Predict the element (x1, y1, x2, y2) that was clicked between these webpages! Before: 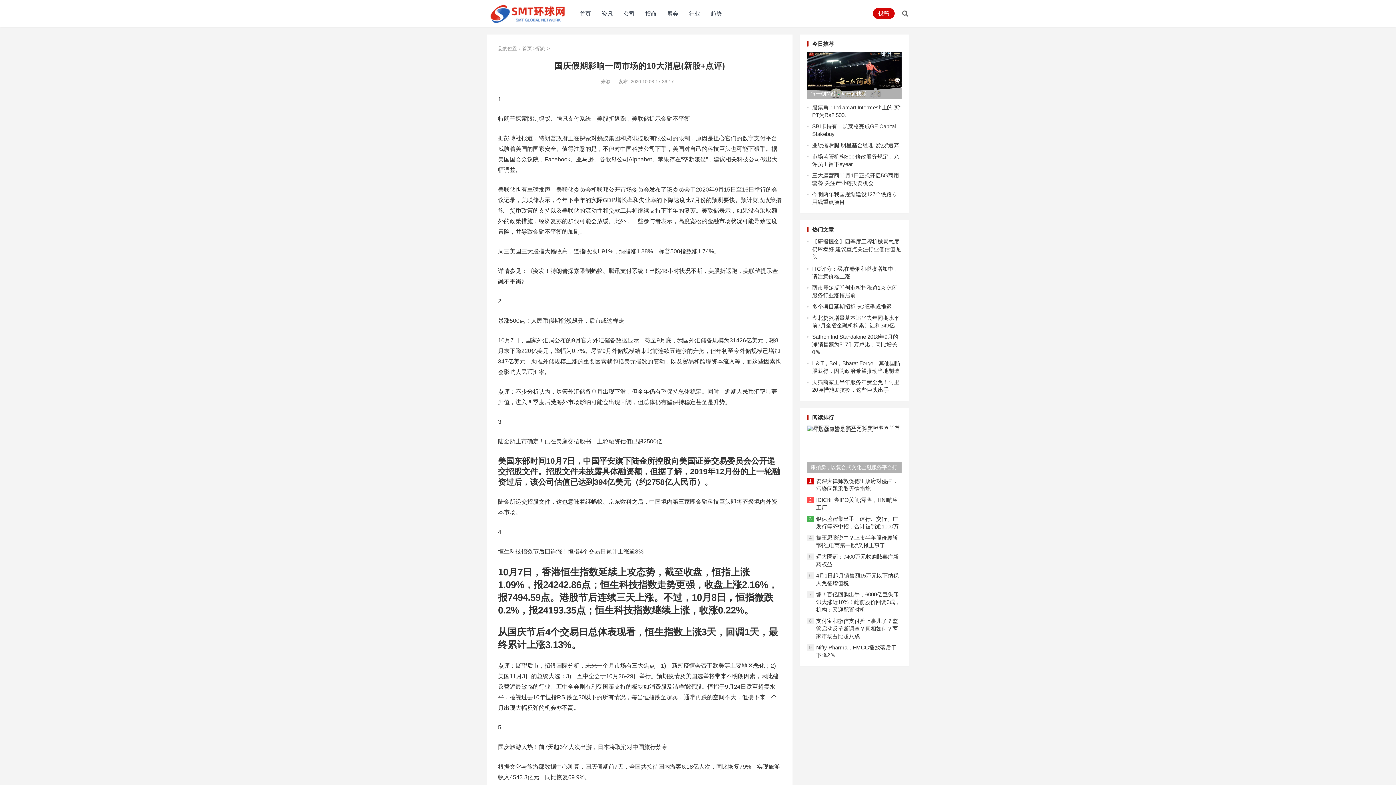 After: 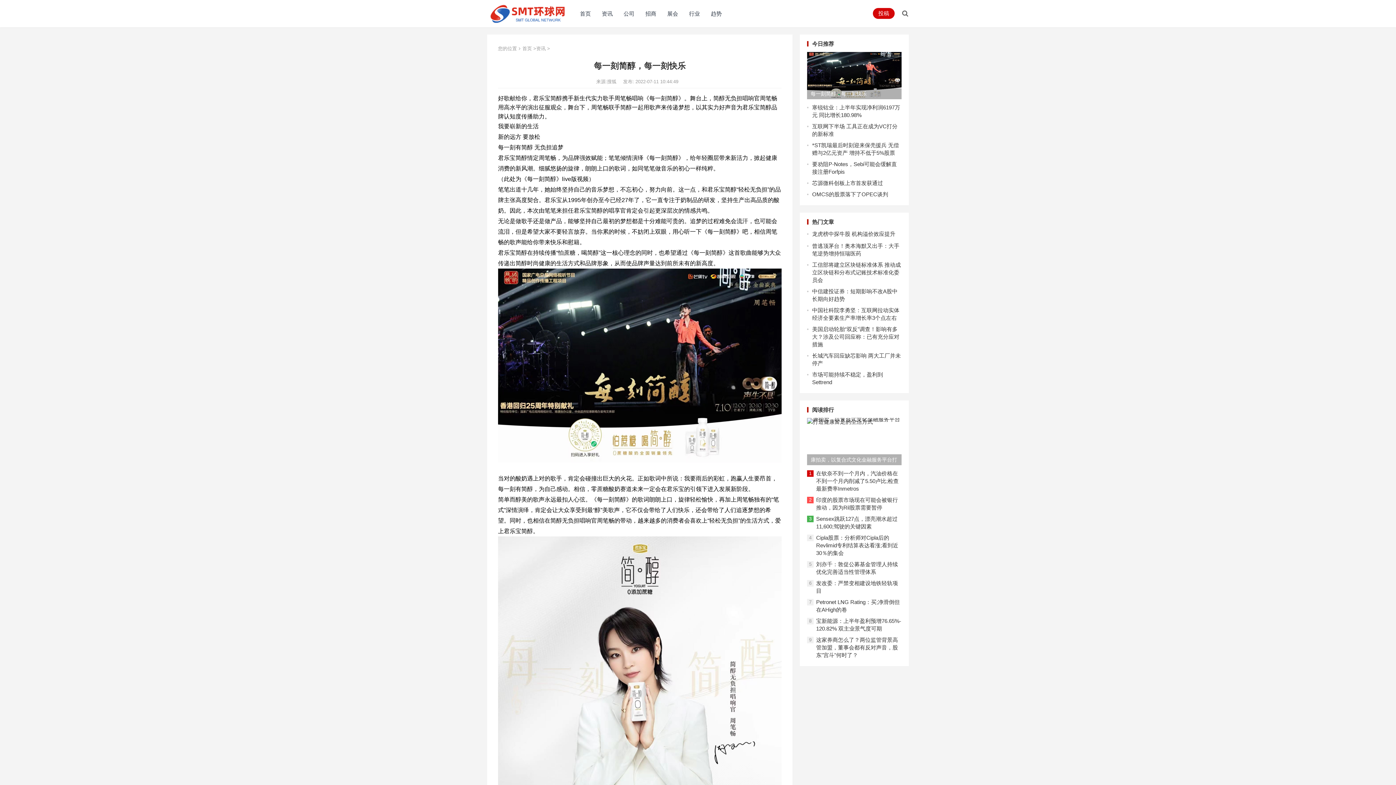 Action: bbox: (807, 52, 901, 99)